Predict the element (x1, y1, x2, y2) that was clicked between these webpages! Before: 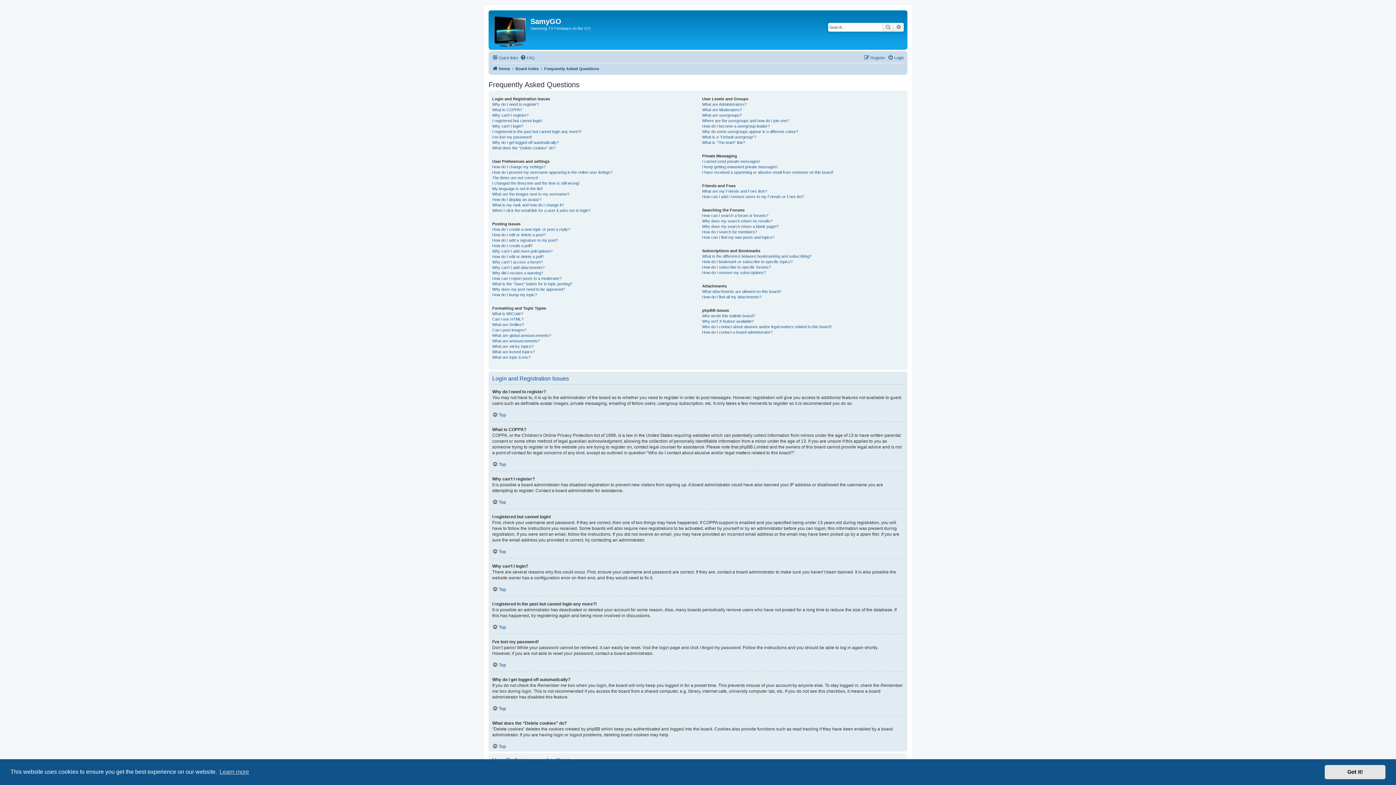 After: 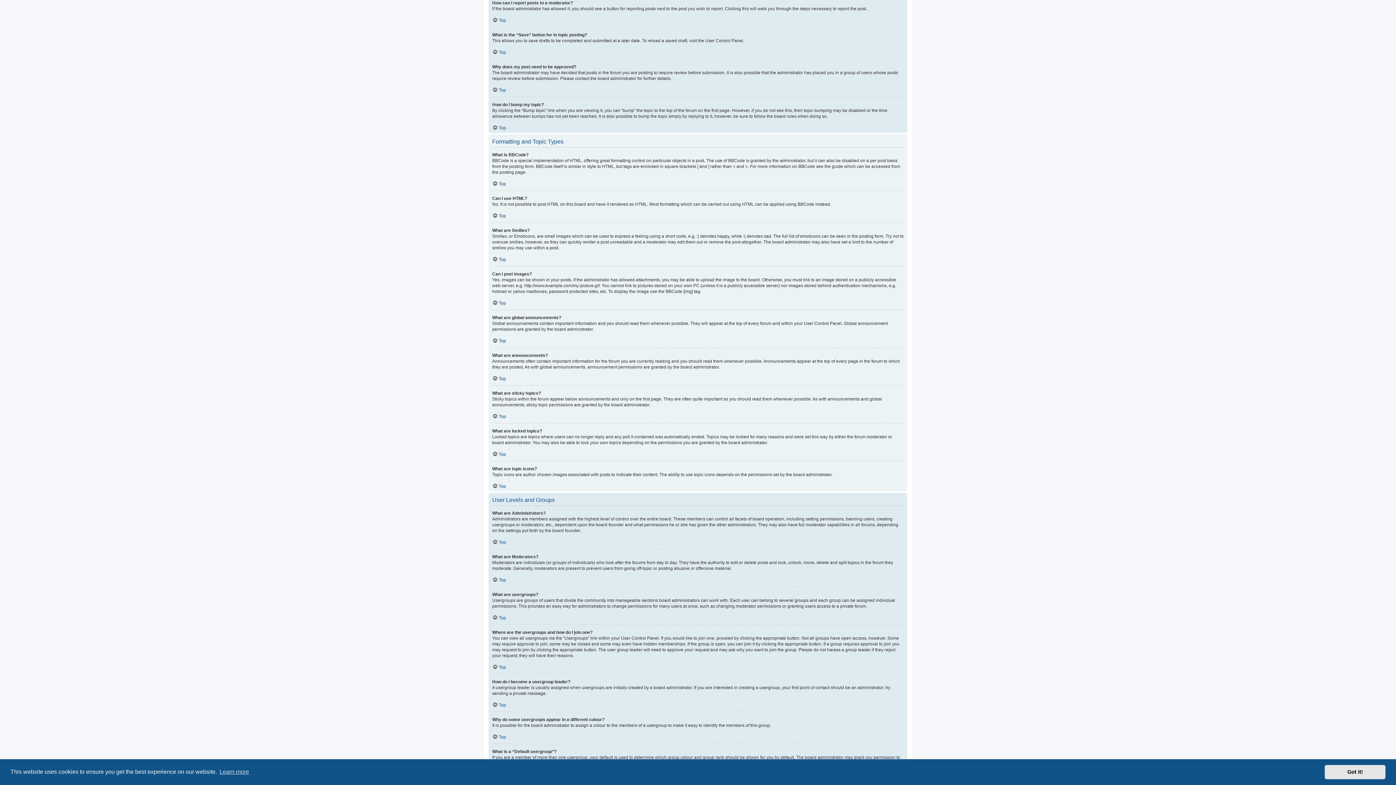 Action: label: How can I report posts to a moderator? bbox: (492, 276, 561, 281)